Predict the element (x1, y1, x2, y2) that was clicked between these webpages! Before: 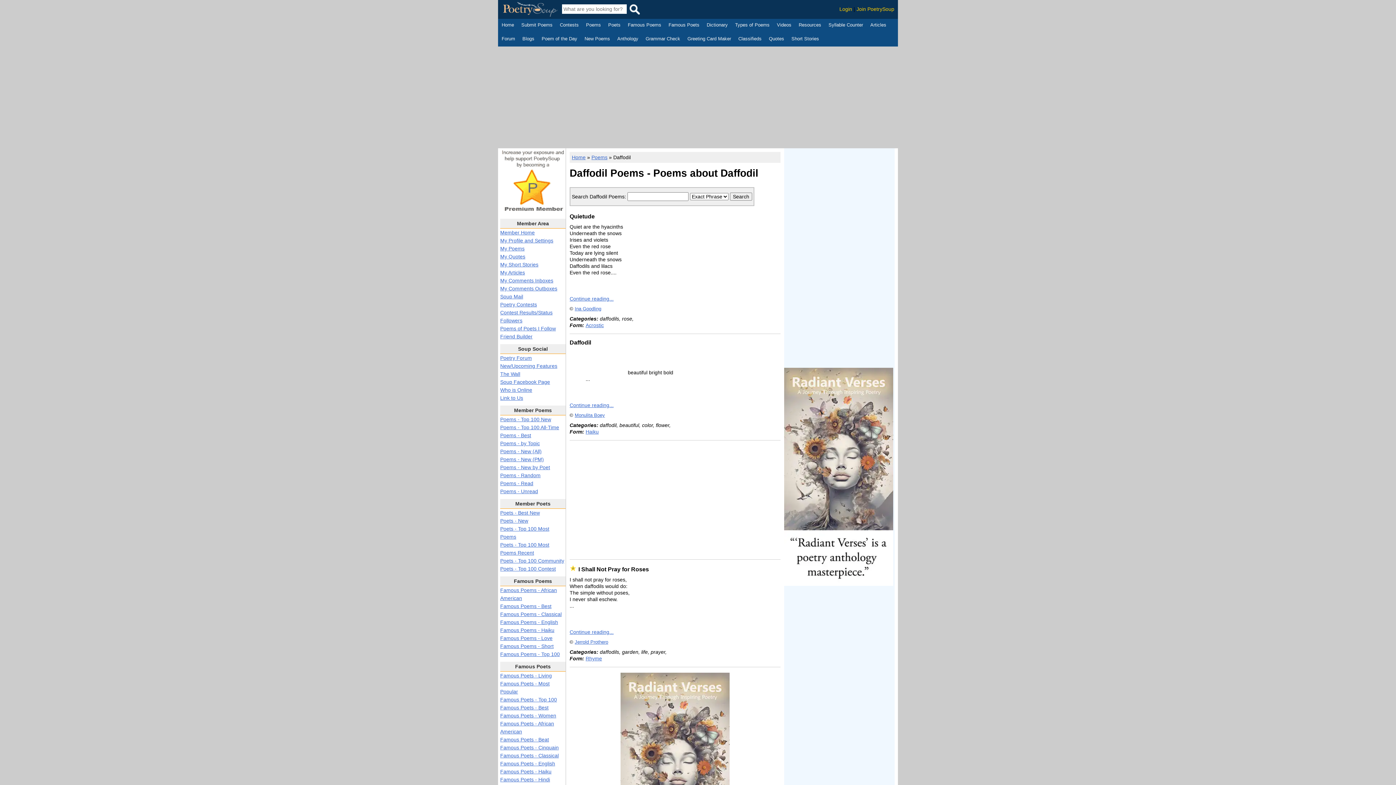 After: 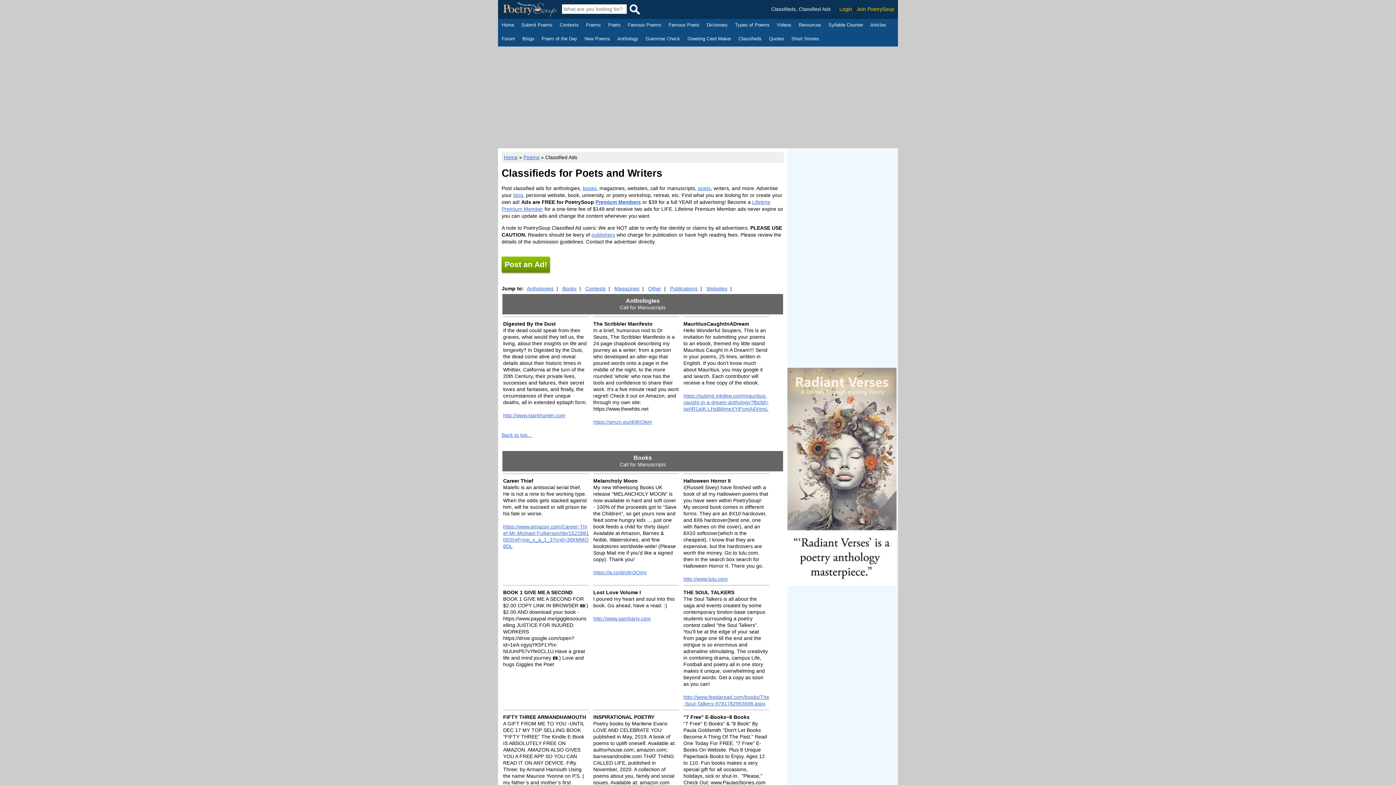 Action: bbox: (738, 35, 761, 43) label: Classifieds